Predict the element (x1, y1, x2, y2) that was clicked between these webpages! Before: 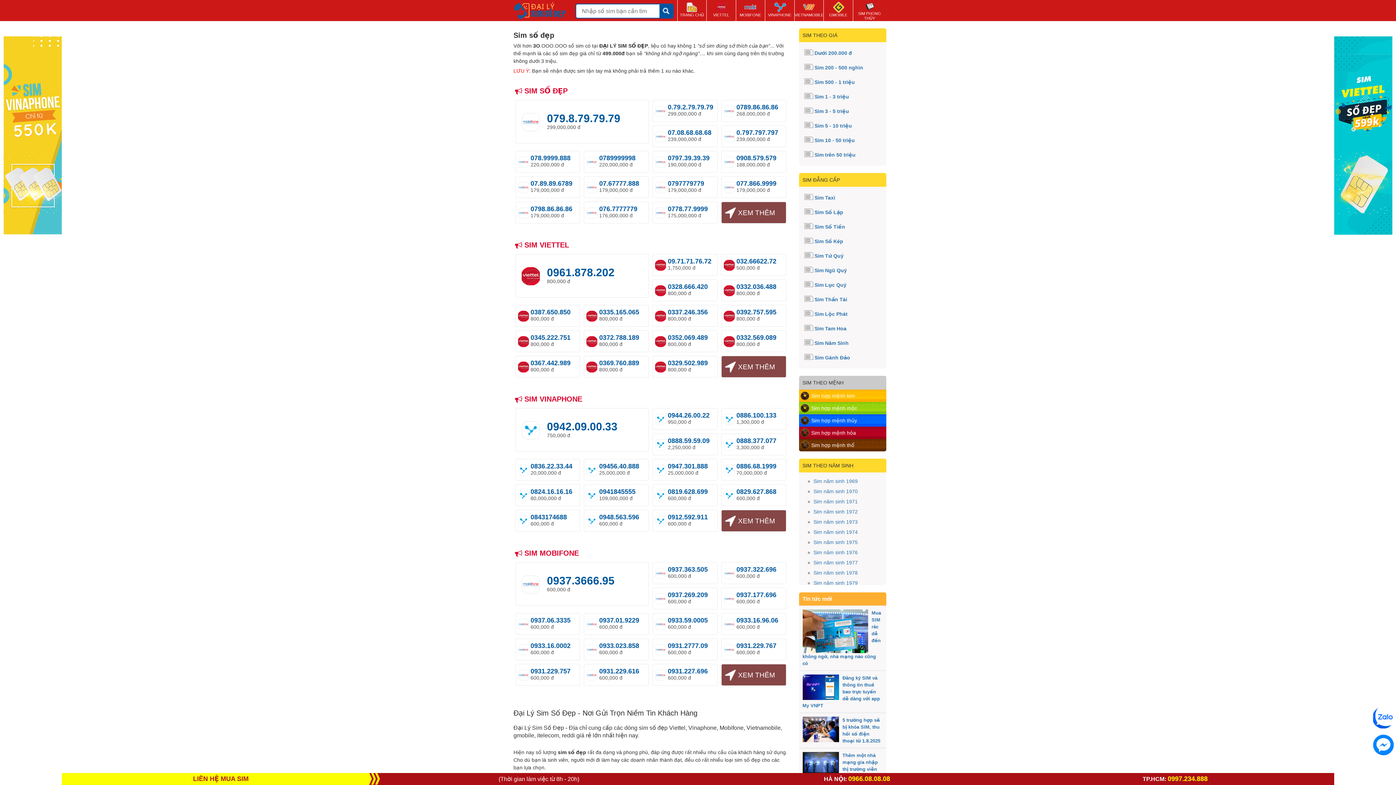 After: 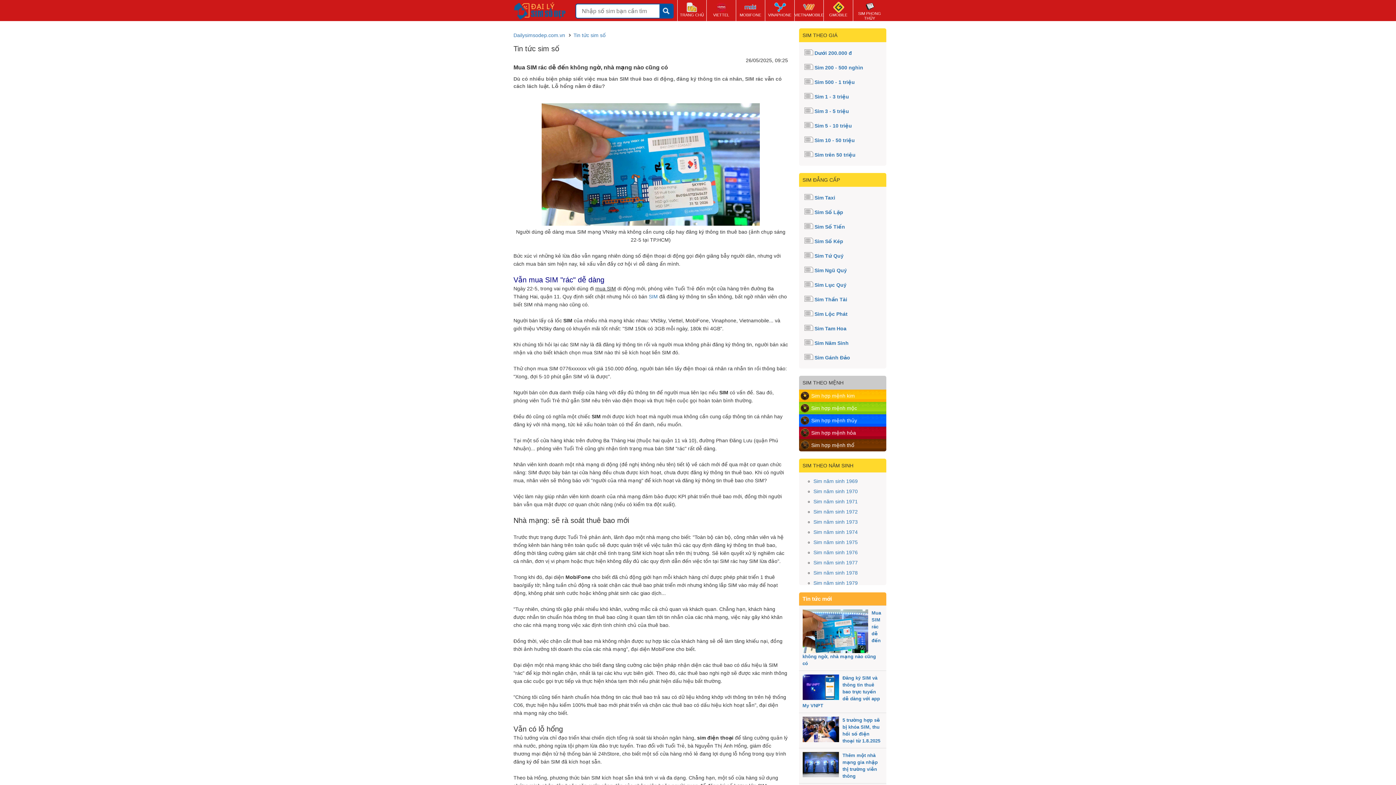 Action: bbox: (802, 609, 868, 653)